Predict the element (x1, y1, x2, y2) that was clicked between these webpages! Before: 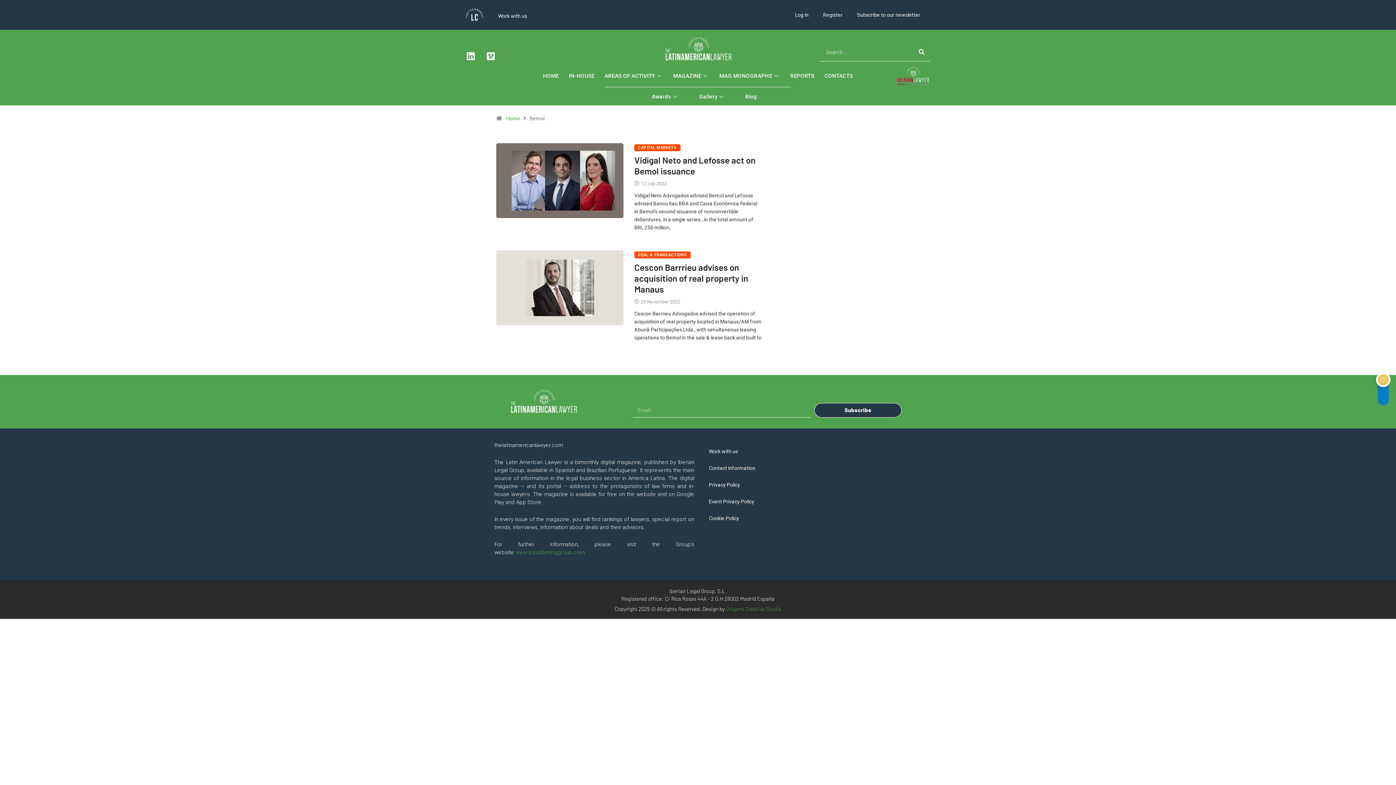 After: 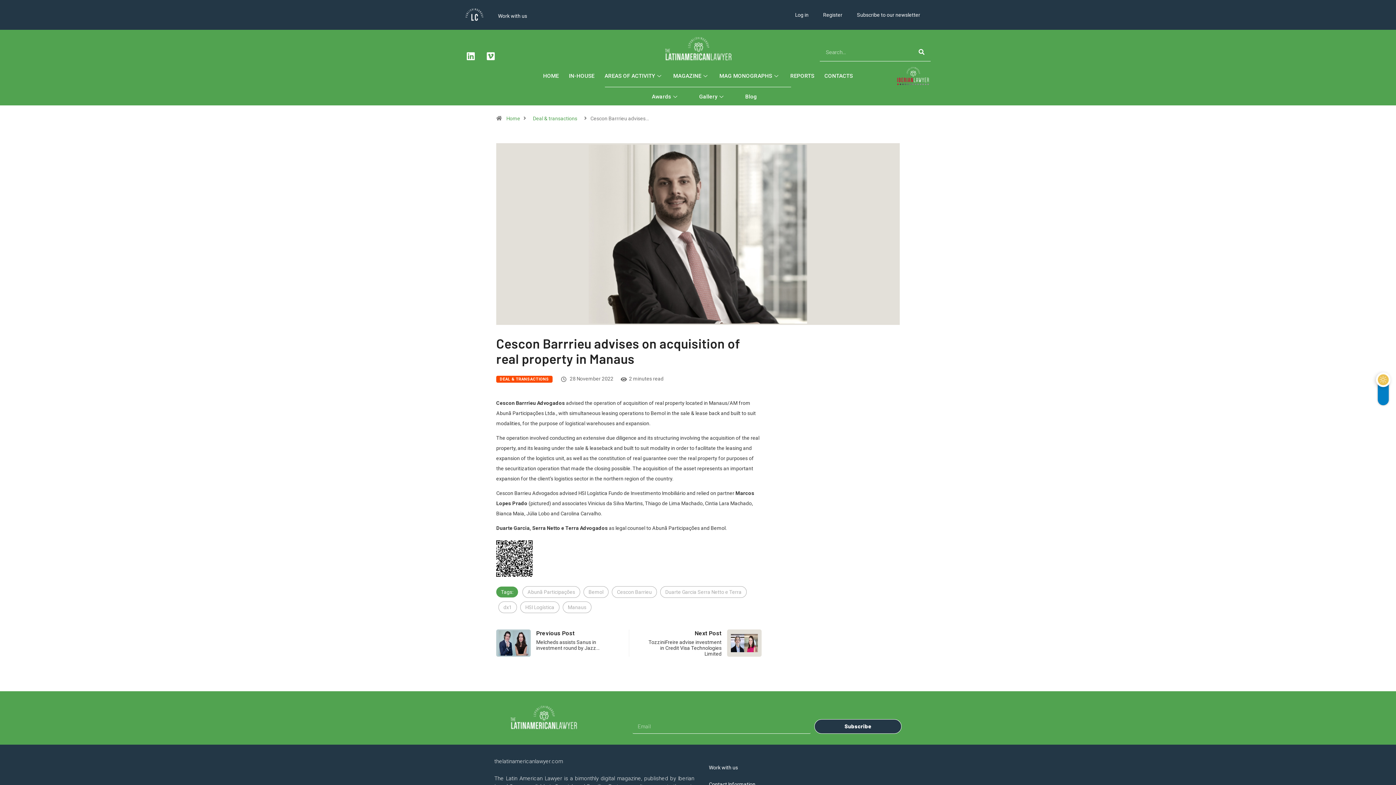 Action: bbox: (496, 284, 623, 290)